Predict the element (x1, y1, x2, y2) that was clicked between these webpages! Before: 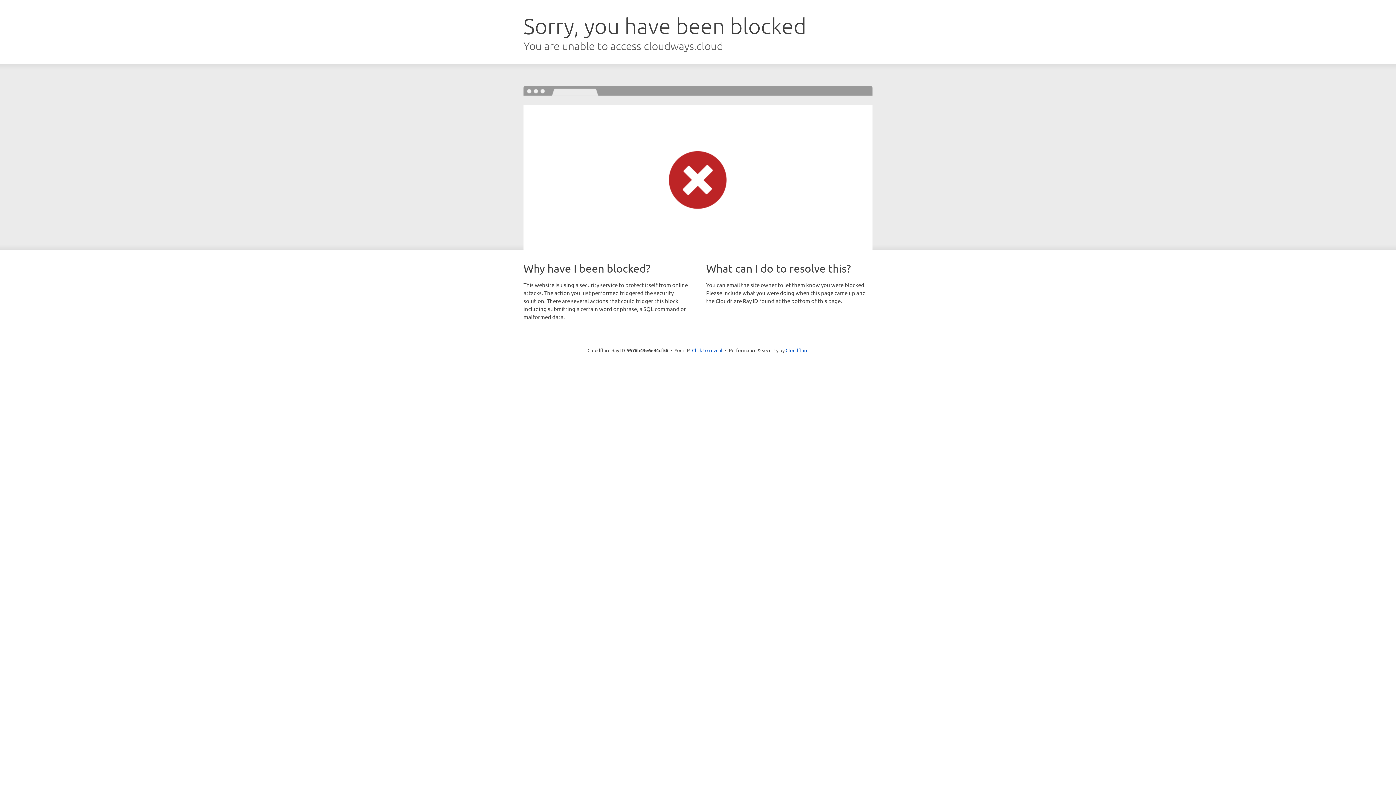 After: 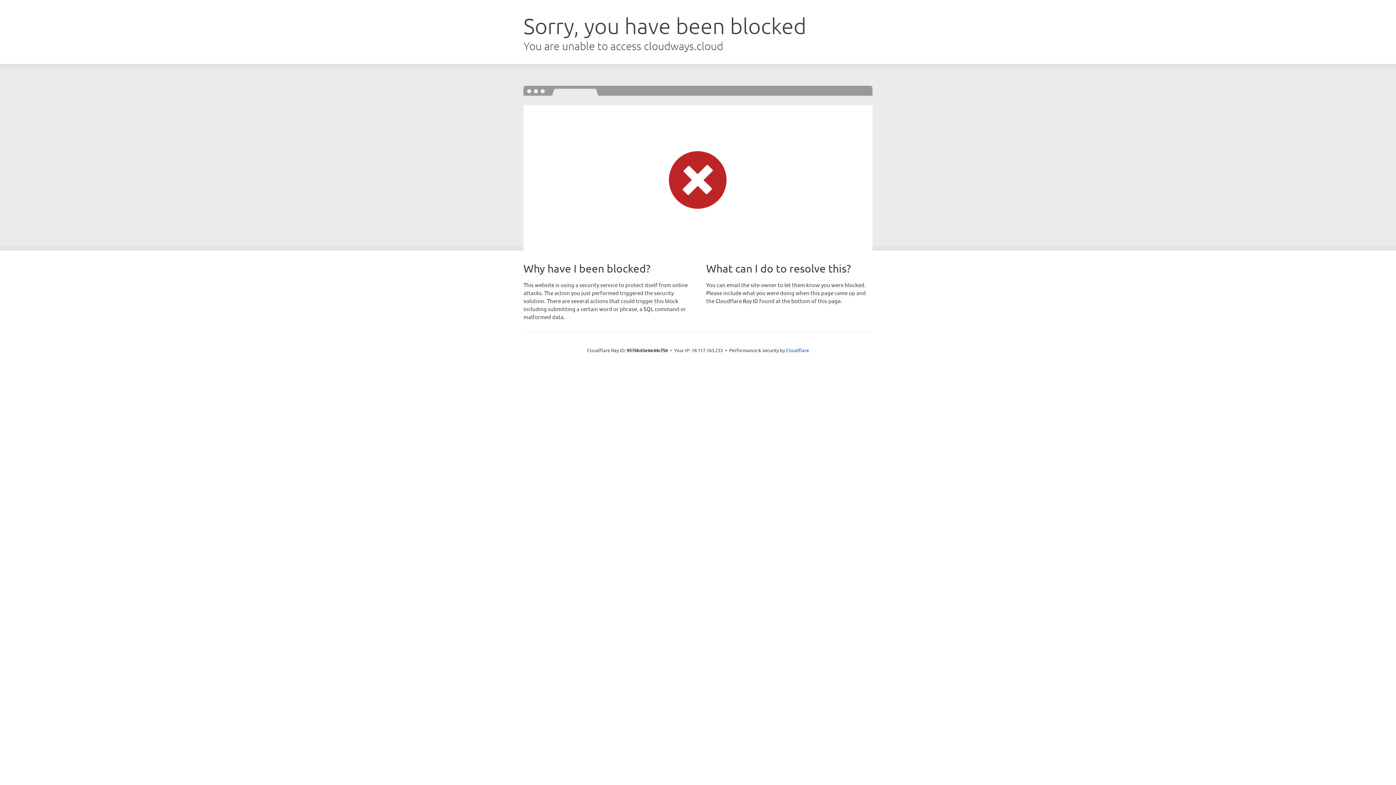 Action: label: Click to reveal bbox: (692, 346, 722, 353)